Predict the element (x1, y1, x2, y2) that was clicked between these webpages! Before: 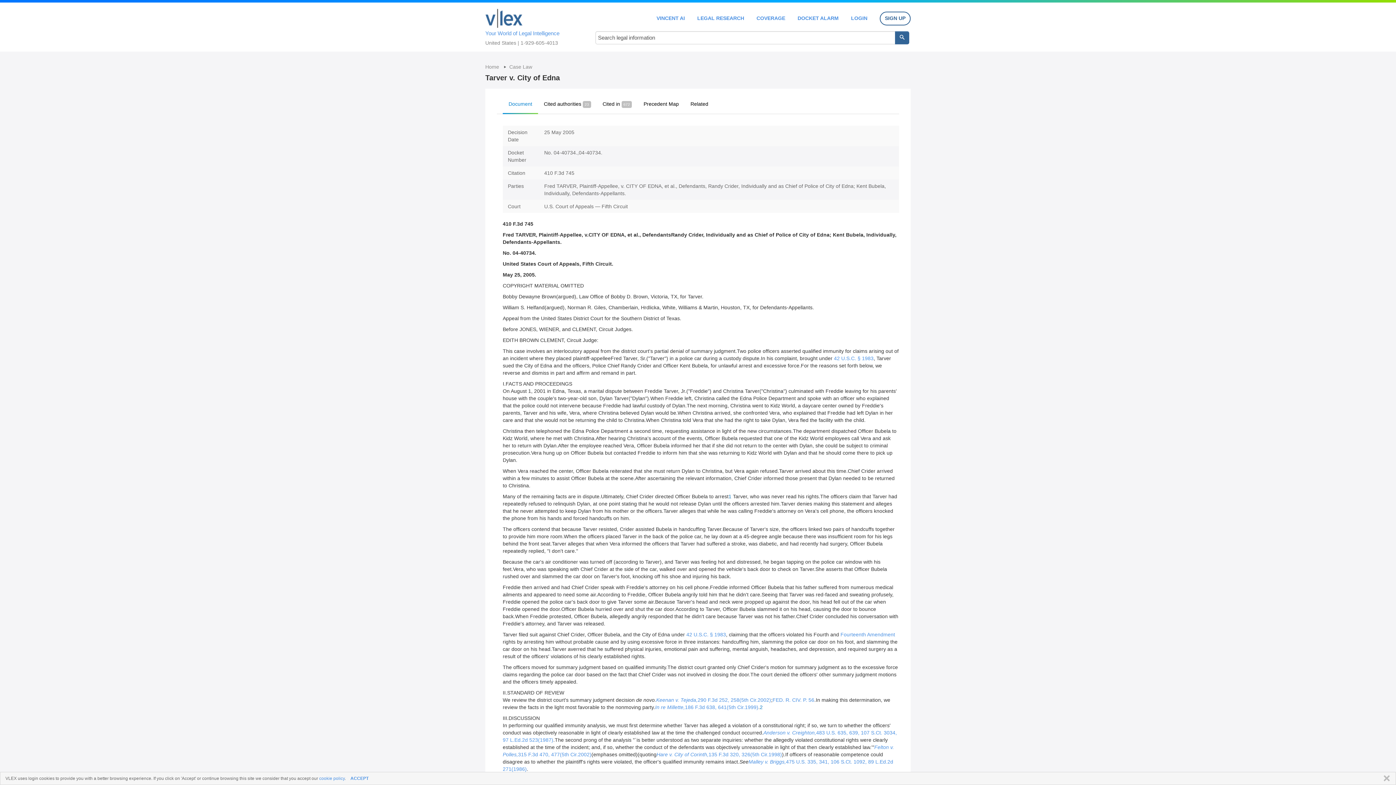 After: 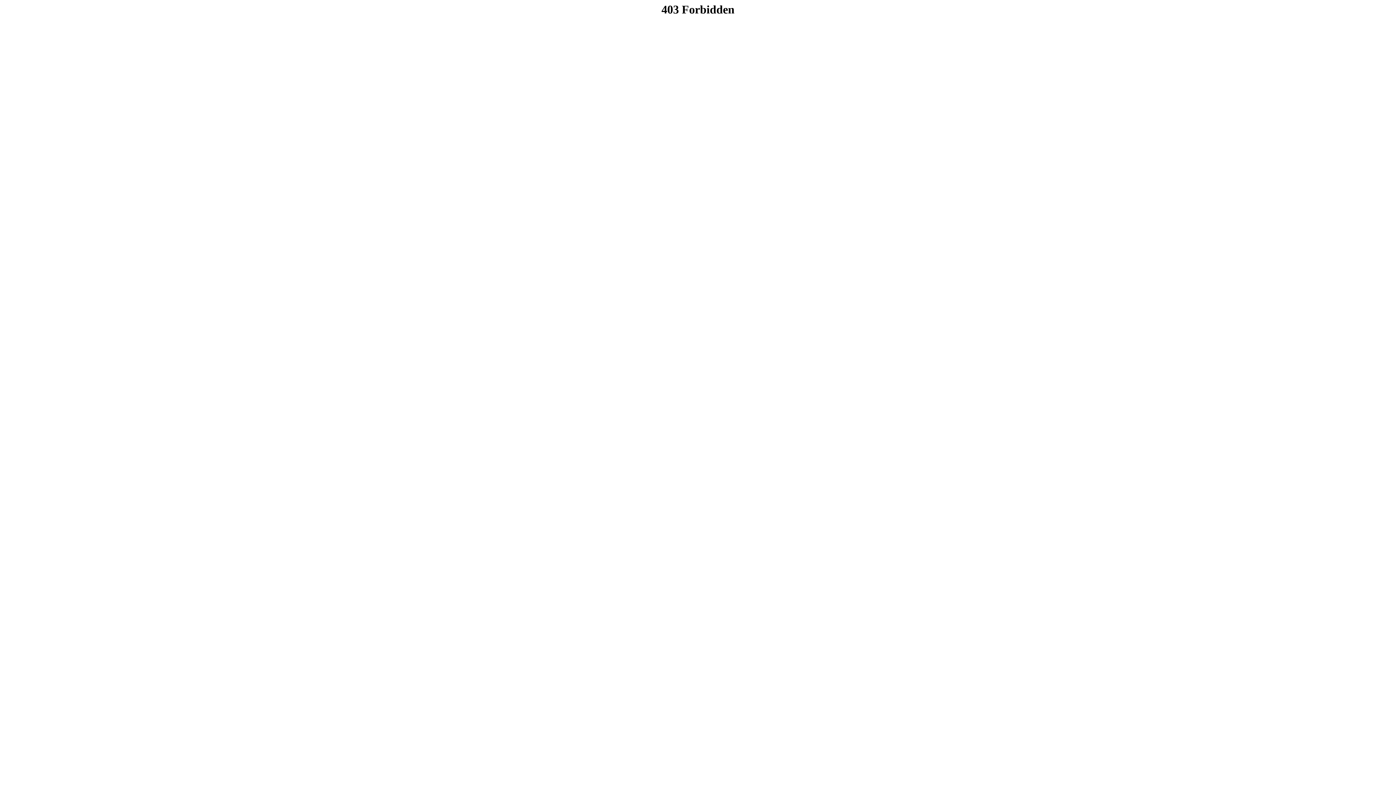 Action: bbox: (851, 15, 867, 20) label: LOGIN